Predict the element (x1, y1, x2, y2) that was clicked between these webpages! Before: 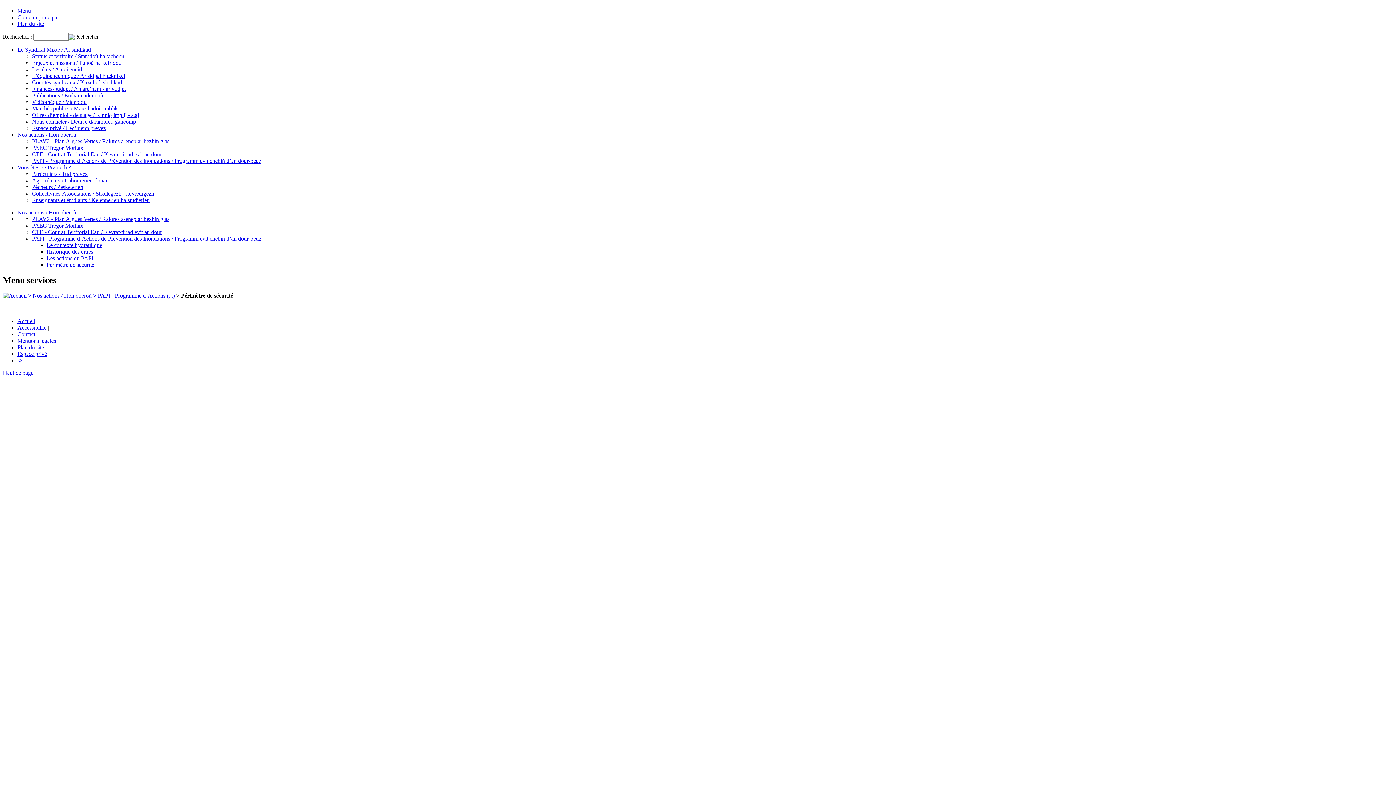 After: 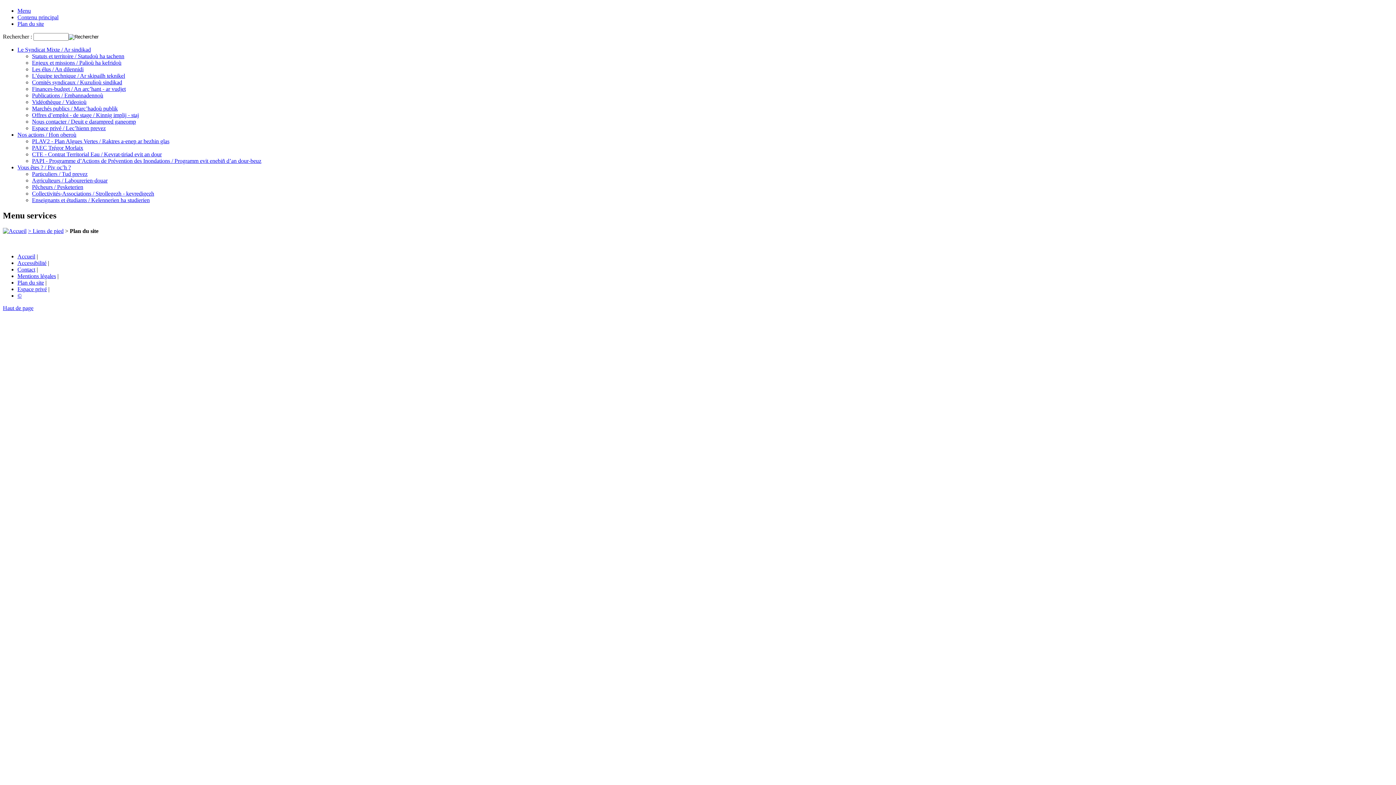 Action: label: Plan du site bbox: (17, 20, 44, 27)